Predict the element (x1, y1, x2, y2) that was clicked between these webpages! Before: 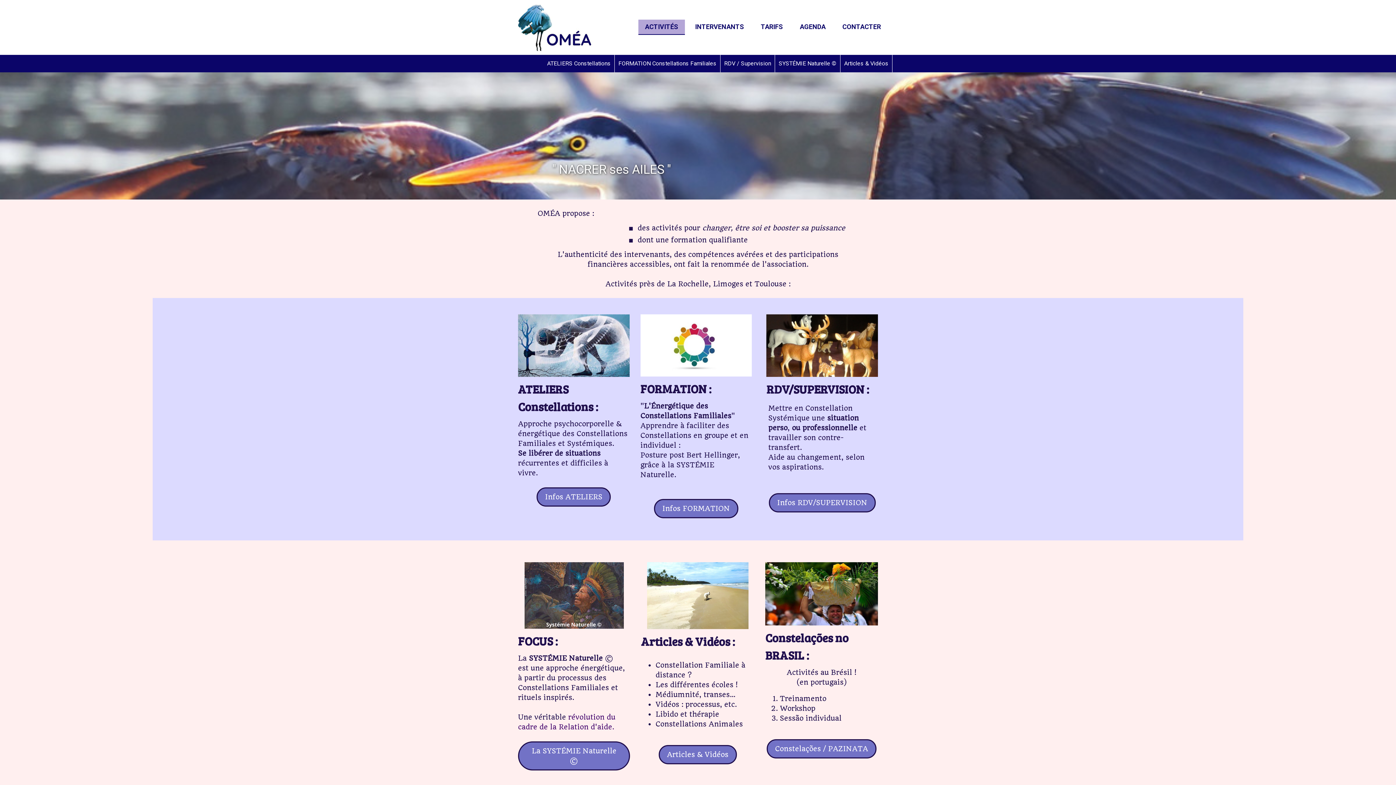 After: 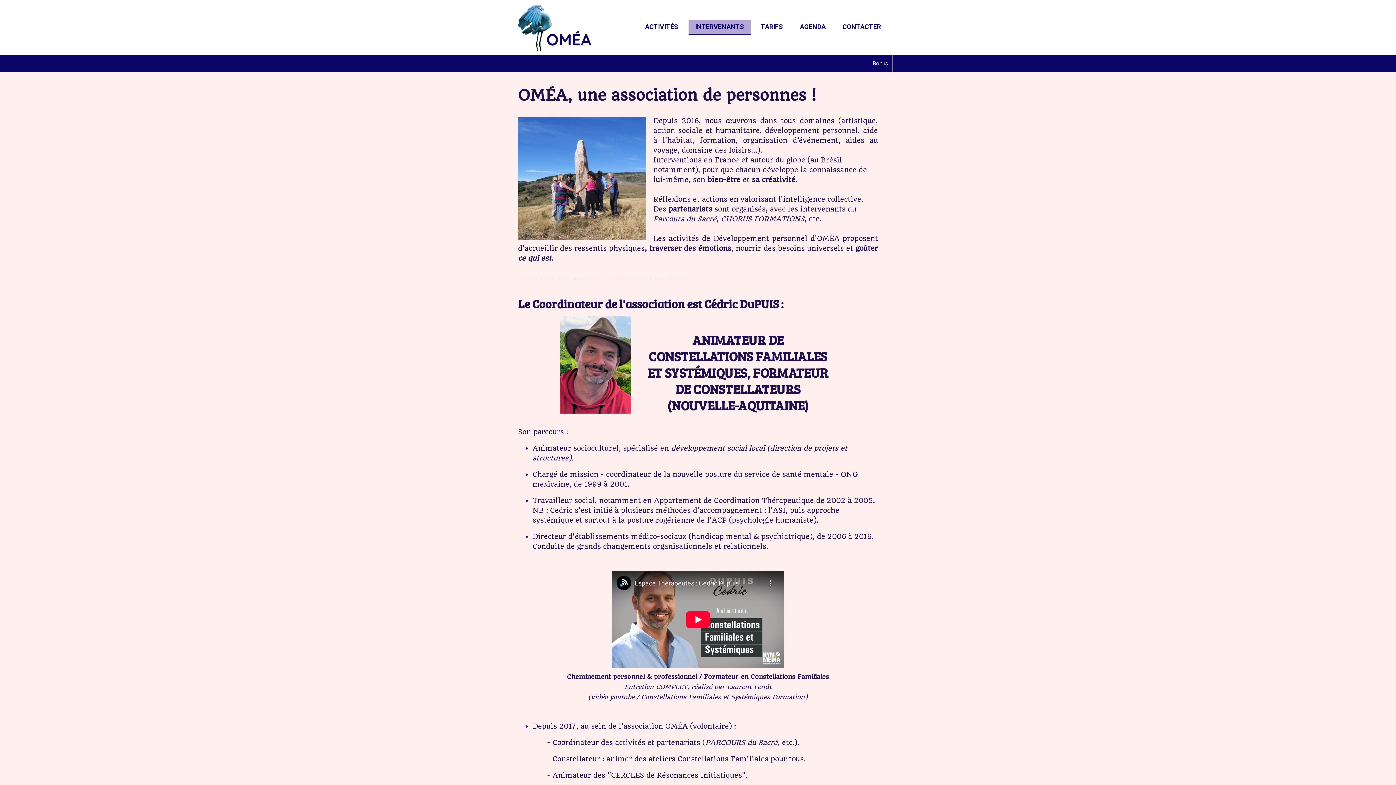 Action: bbox: (688, 19, 750, 35) label: INTERVENANTS